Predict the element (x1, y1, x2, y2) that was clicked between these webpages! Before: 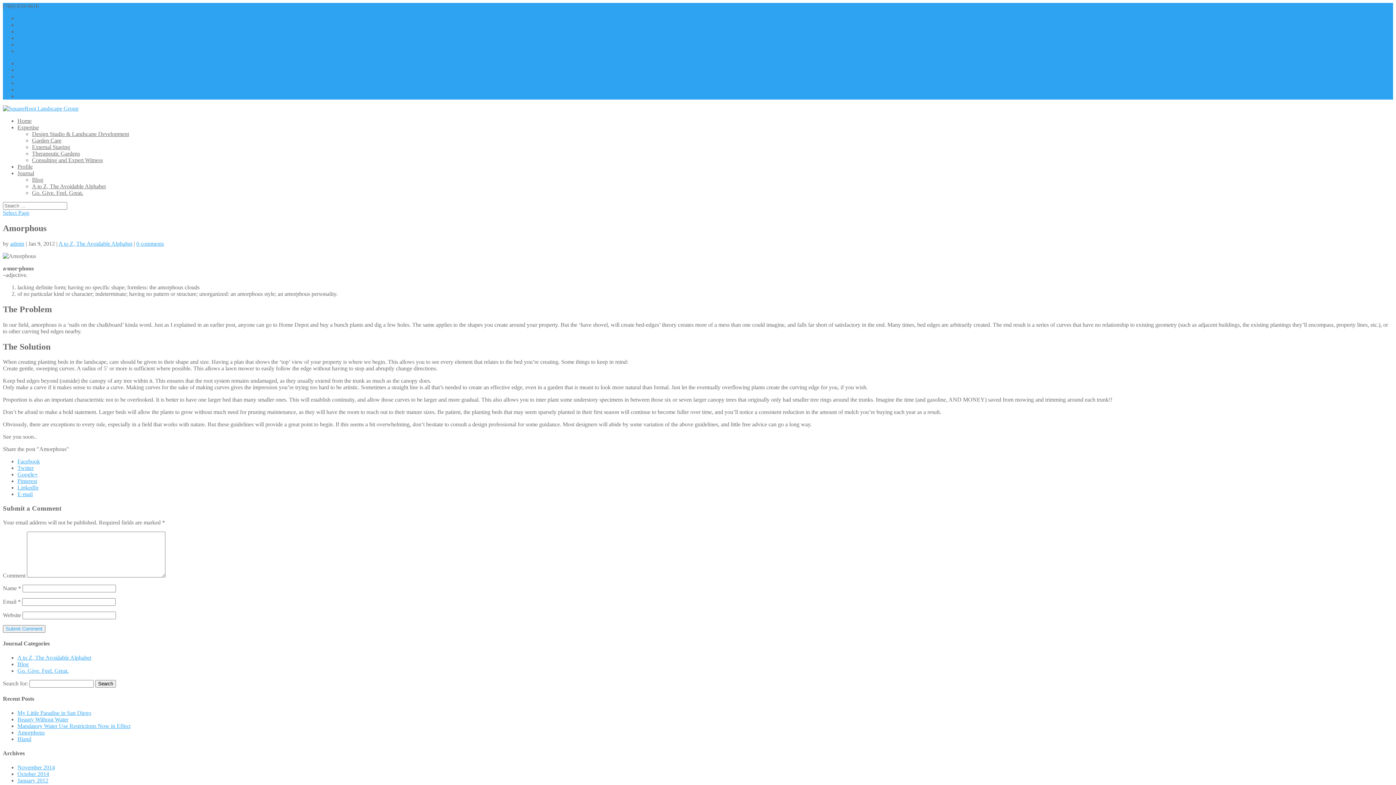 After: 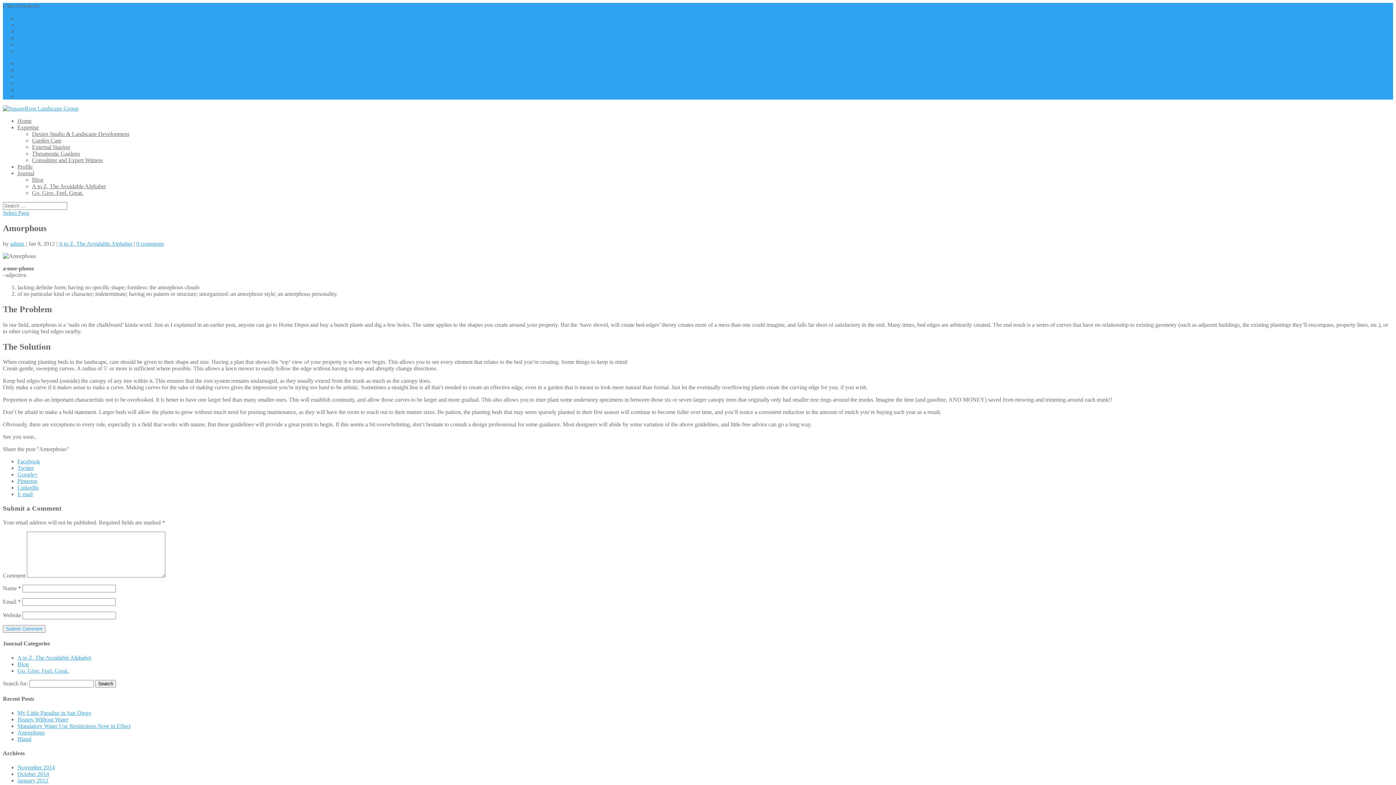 Action: bbox: (17, 60, 40, 66) label: Facebook